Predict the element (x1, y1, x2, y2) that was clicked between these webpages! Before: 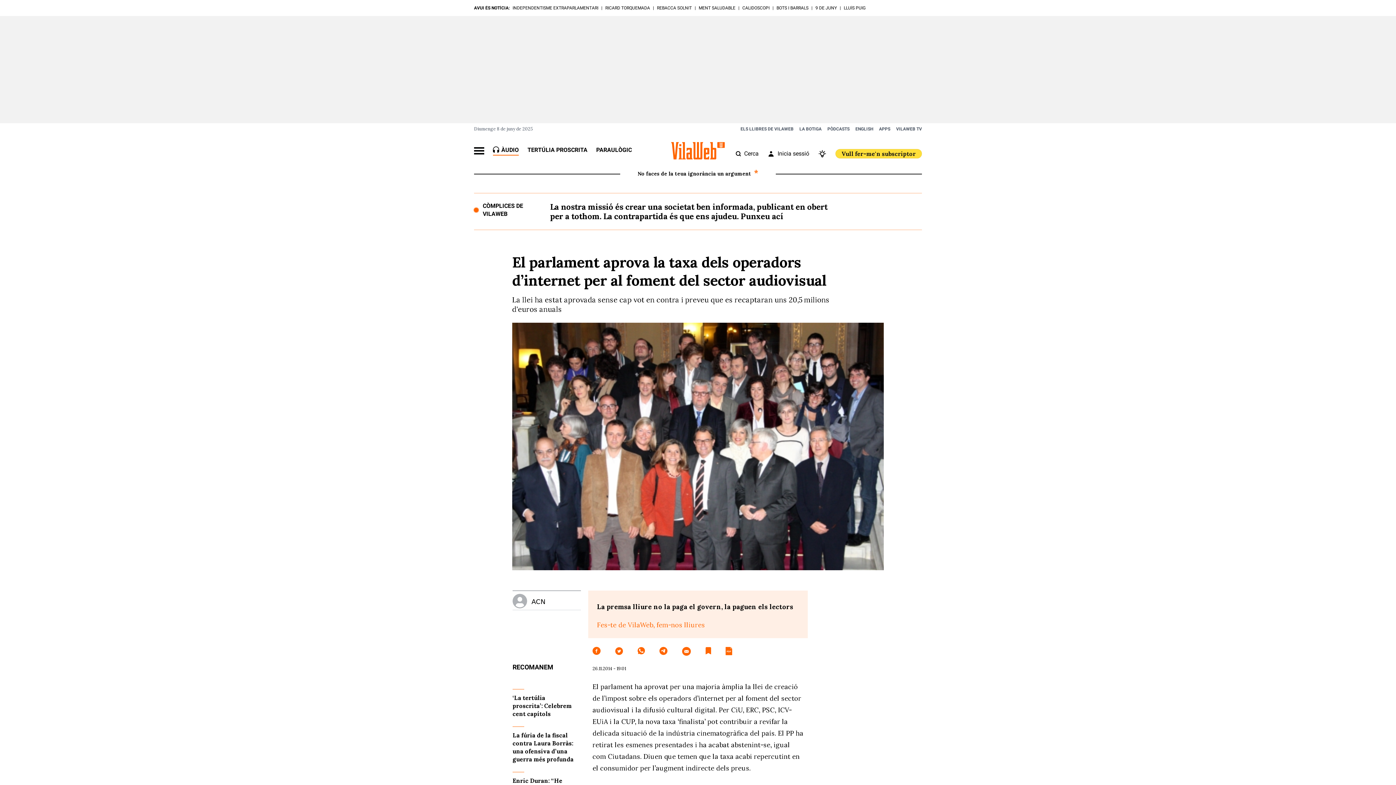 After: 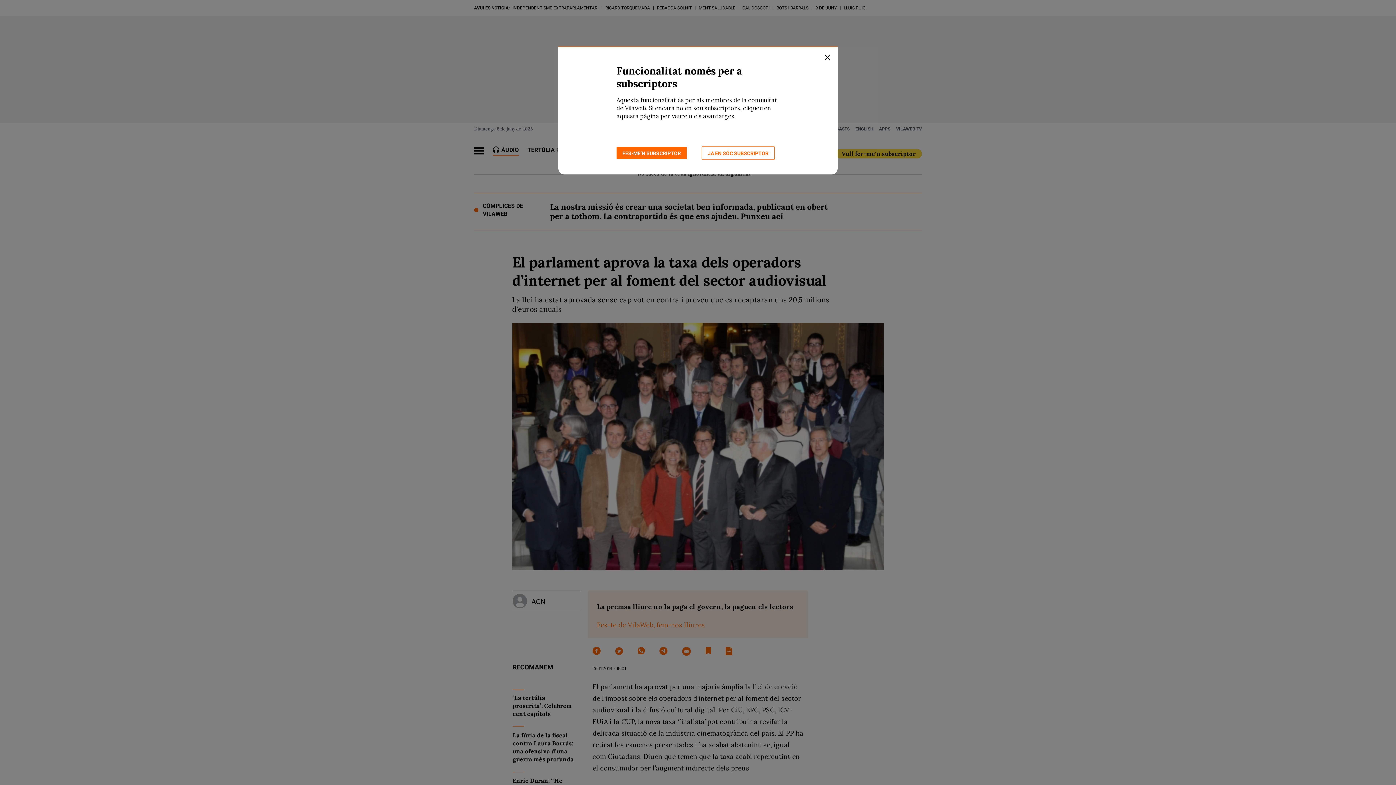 Action: bbox: (705, 647, 711, 656)